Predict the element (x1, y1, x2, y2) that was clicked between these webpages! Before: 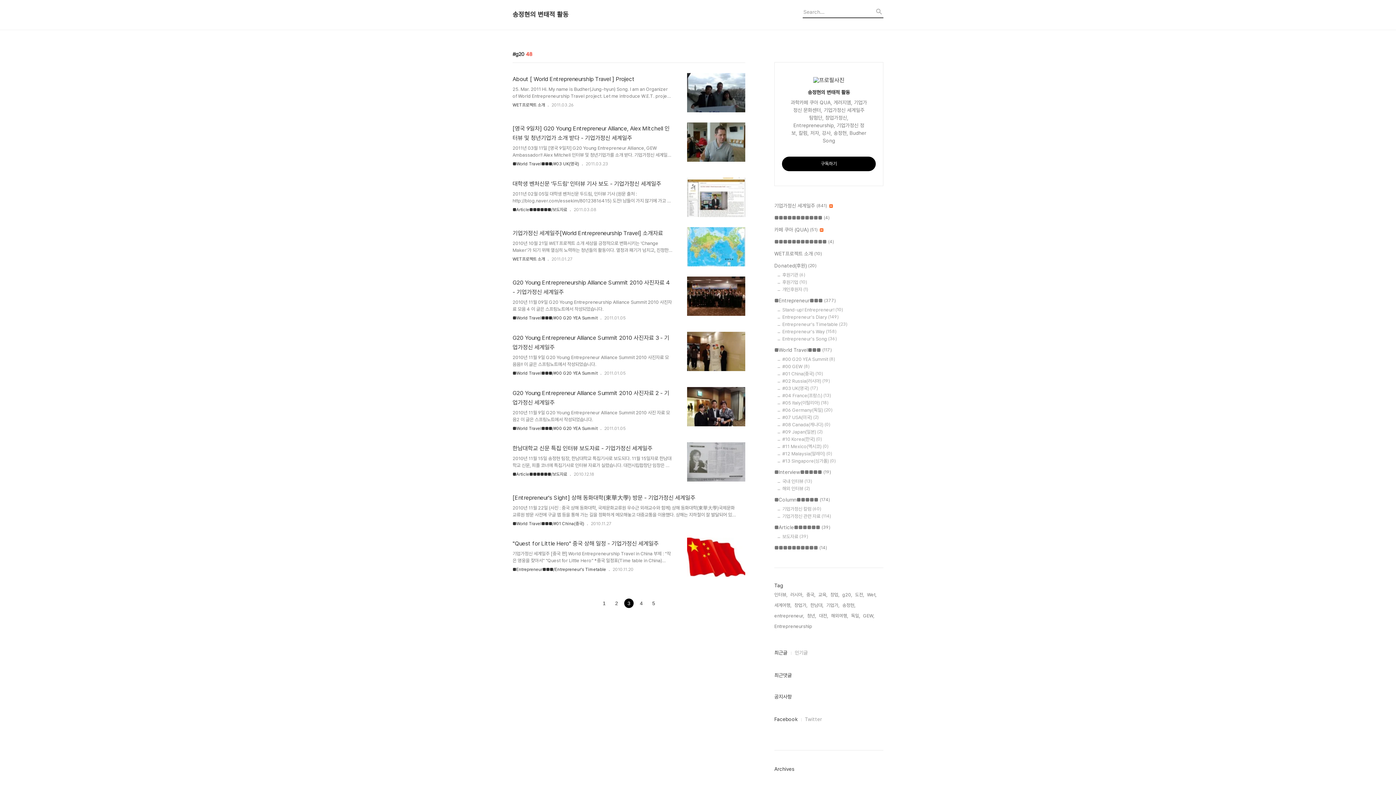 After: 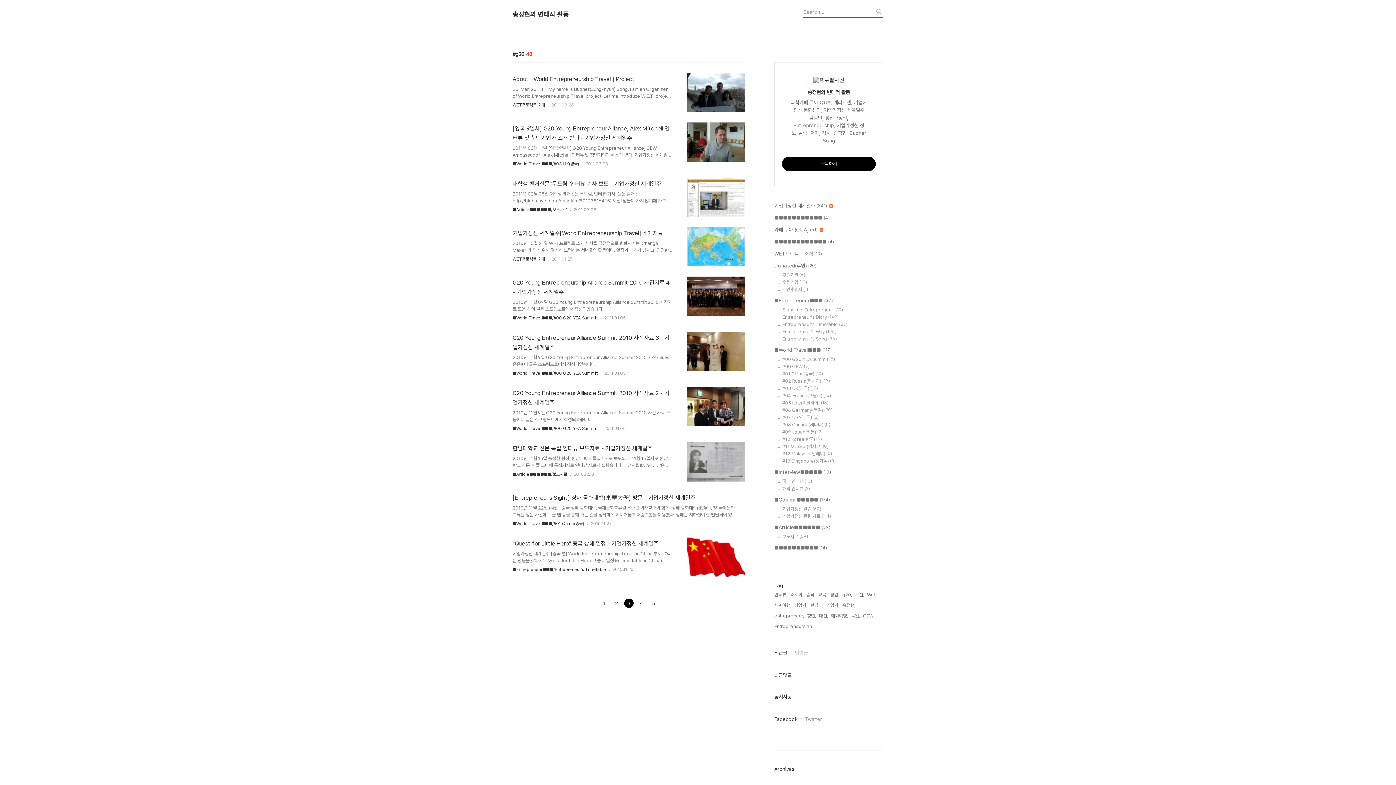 Action: label: 최근글 bbox: (774, 649, 787, 657)